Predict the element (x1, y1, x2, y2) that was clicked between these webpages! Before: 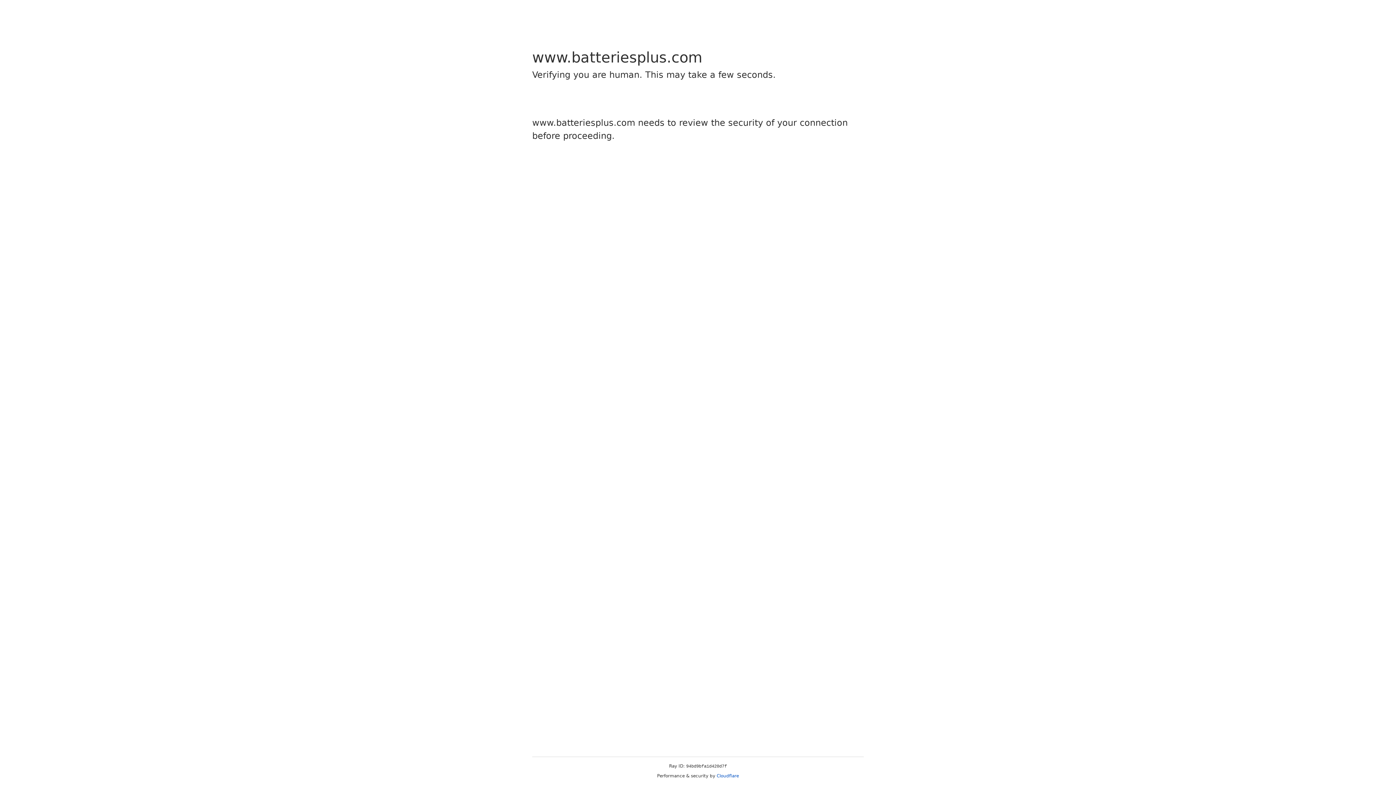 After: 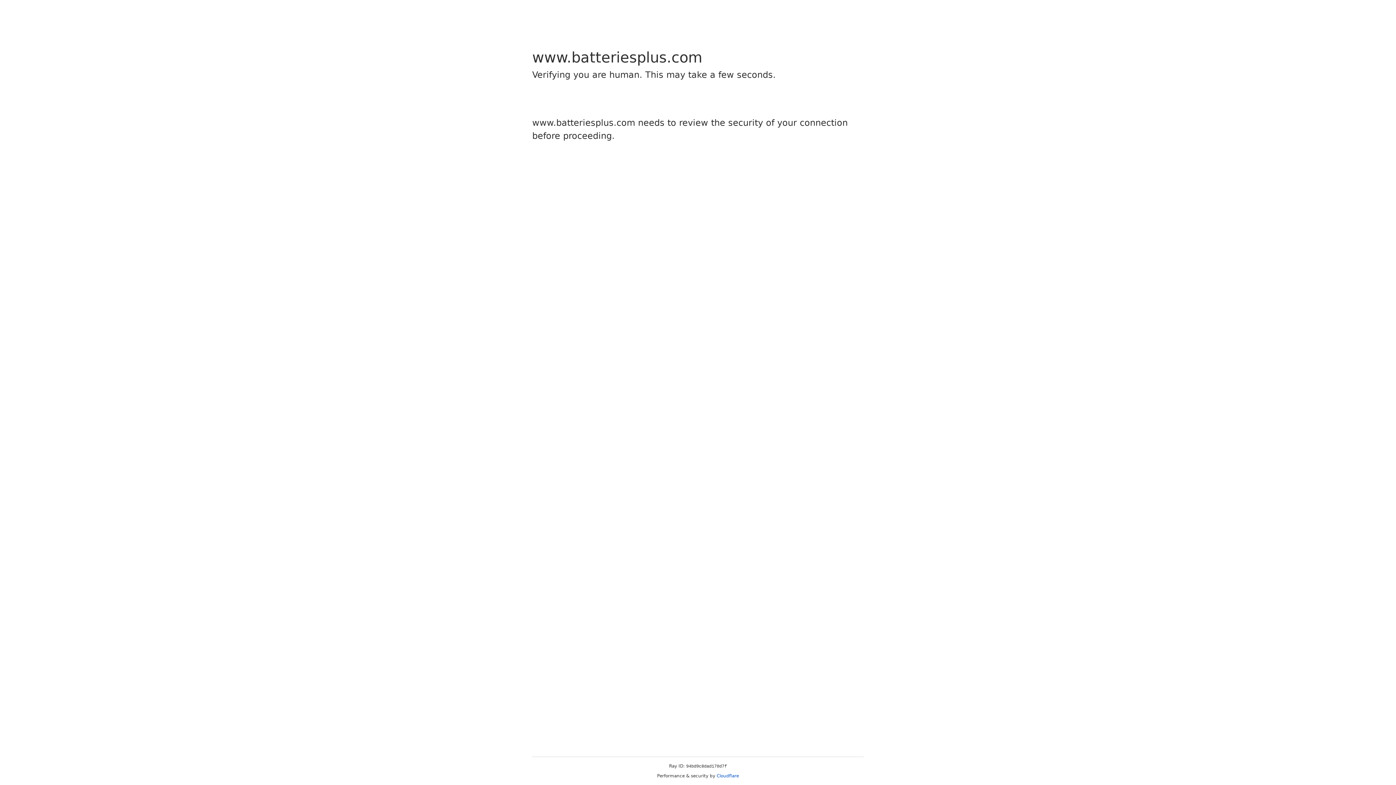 Action: bbox: (716, 773, 739, 778) label: Cloudflare